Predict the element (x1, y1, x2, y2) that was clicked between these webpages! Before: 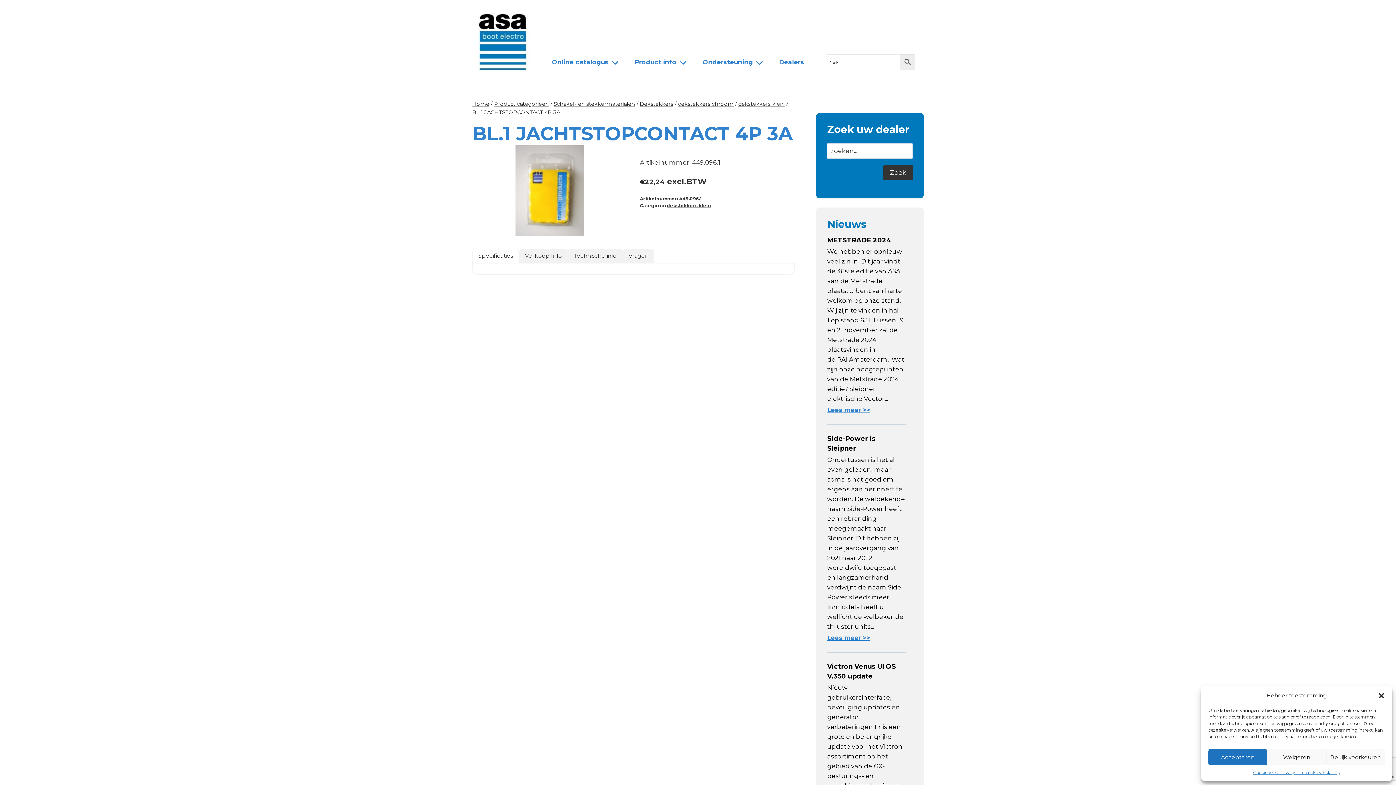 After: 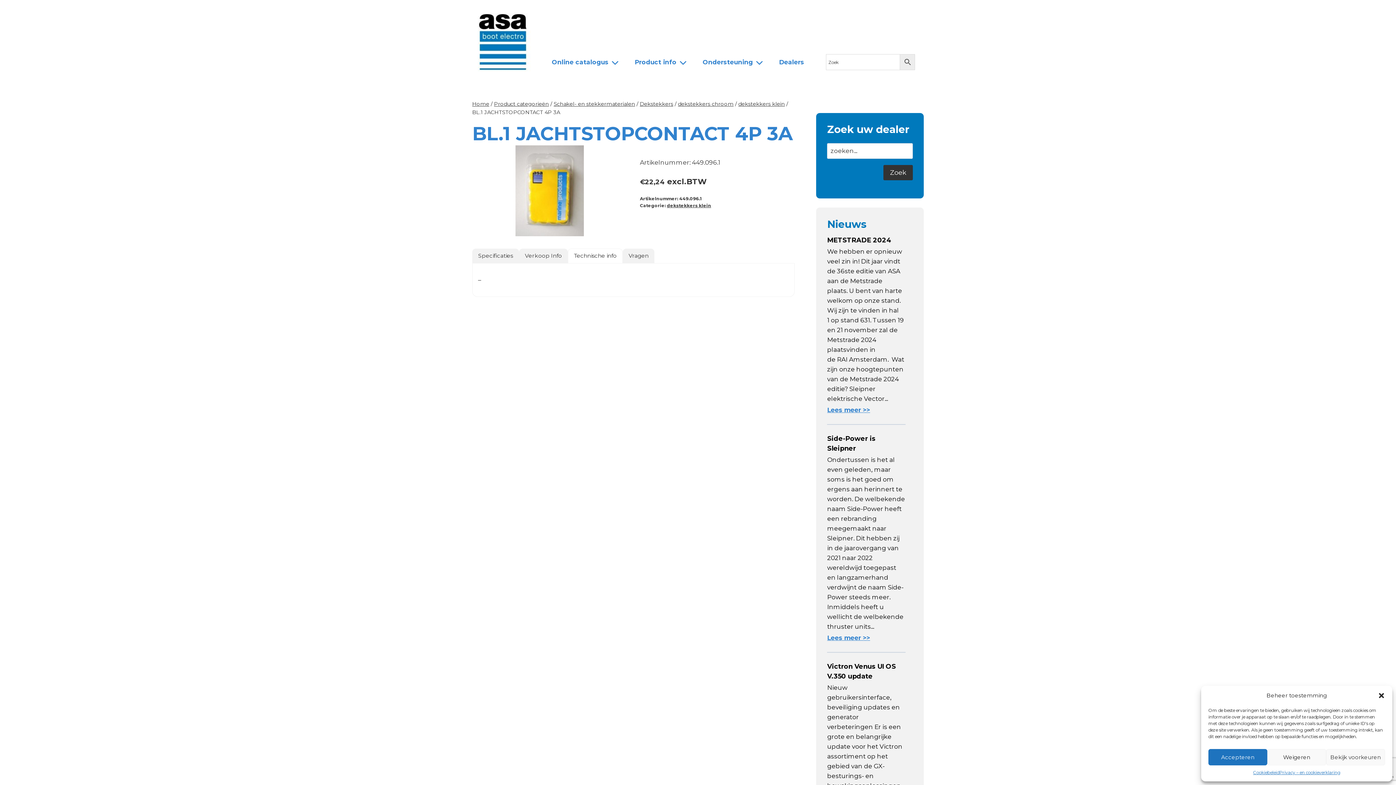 Action: bbox: (568, 249, 622, 263) label: Technische info